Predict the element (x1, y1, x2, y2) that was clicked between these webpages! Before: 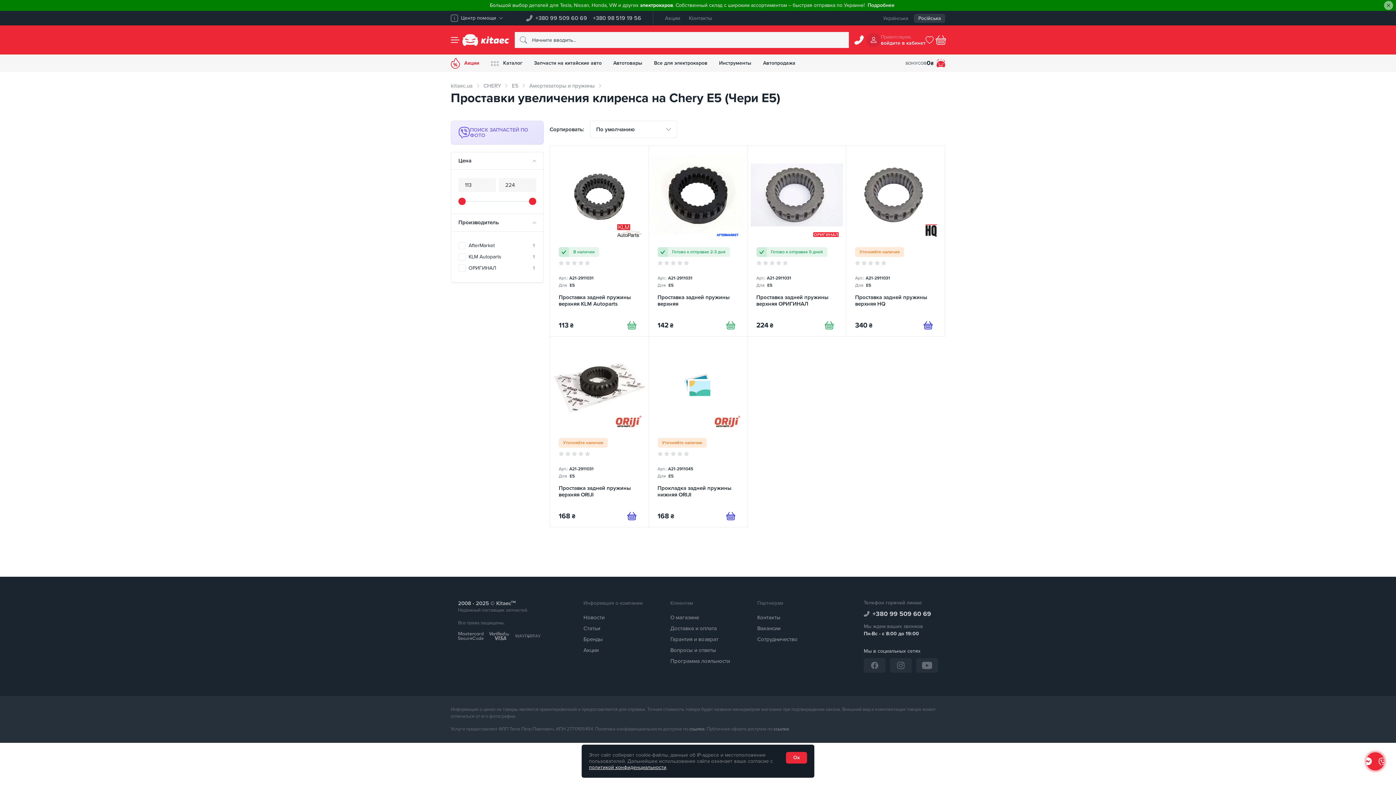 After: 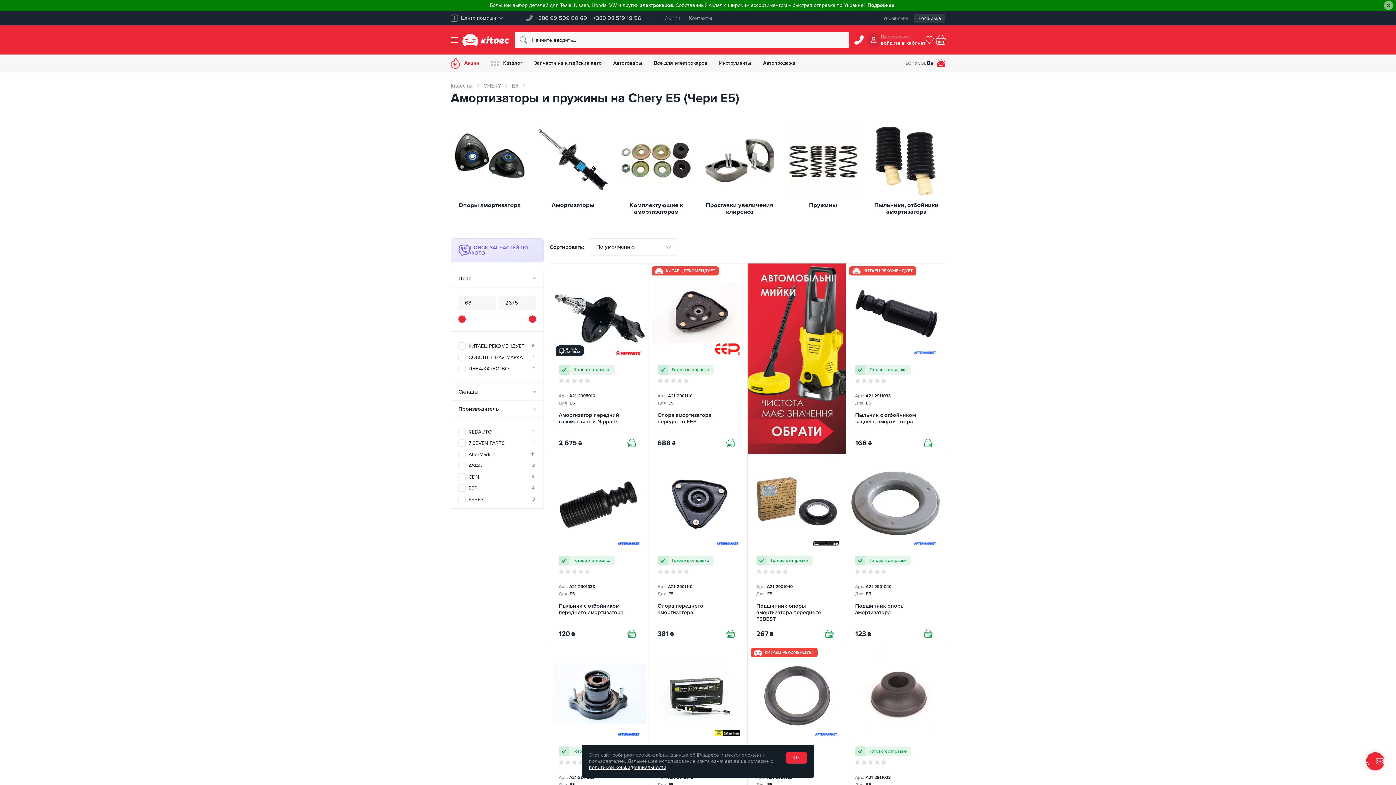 Action: bbox: (529, 79, 594, 92) label: Амортизаторы и пружины